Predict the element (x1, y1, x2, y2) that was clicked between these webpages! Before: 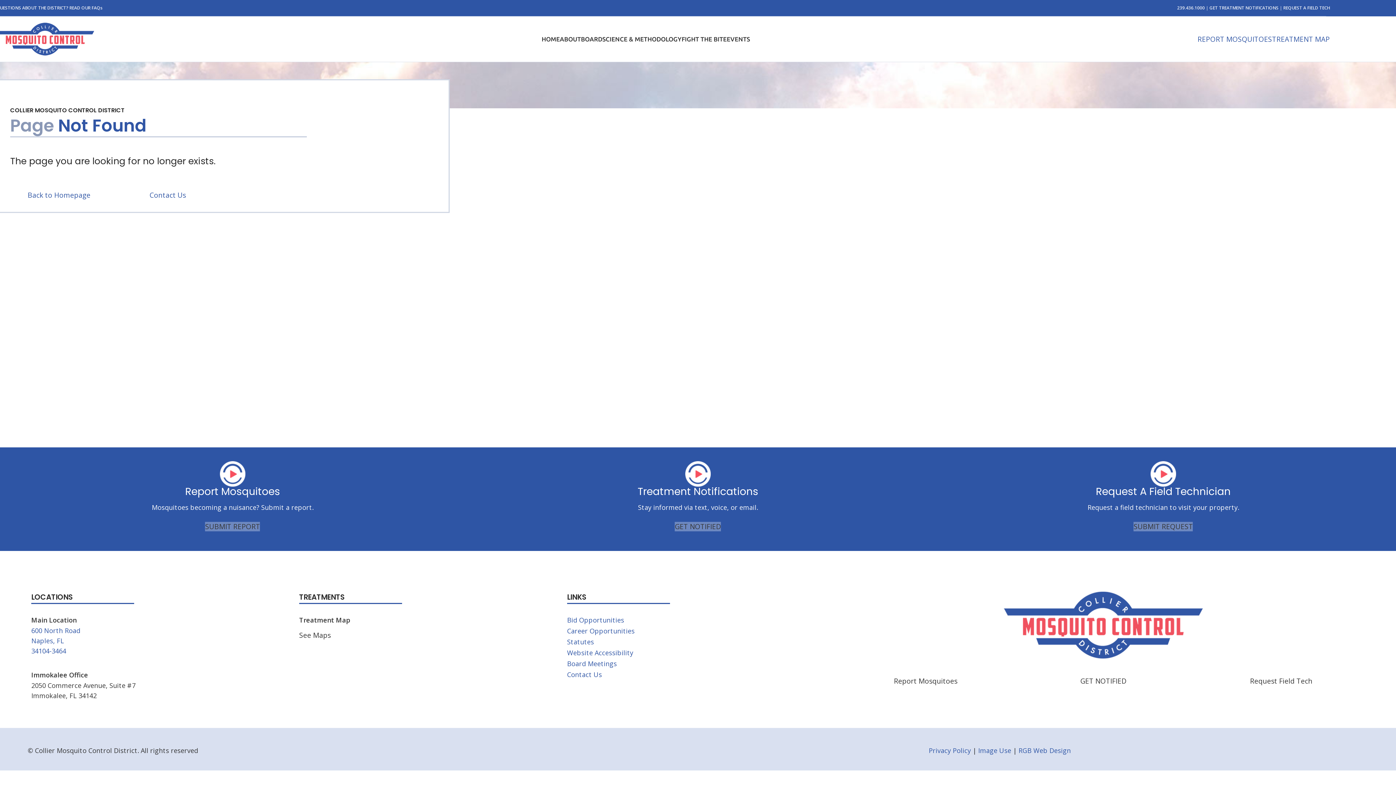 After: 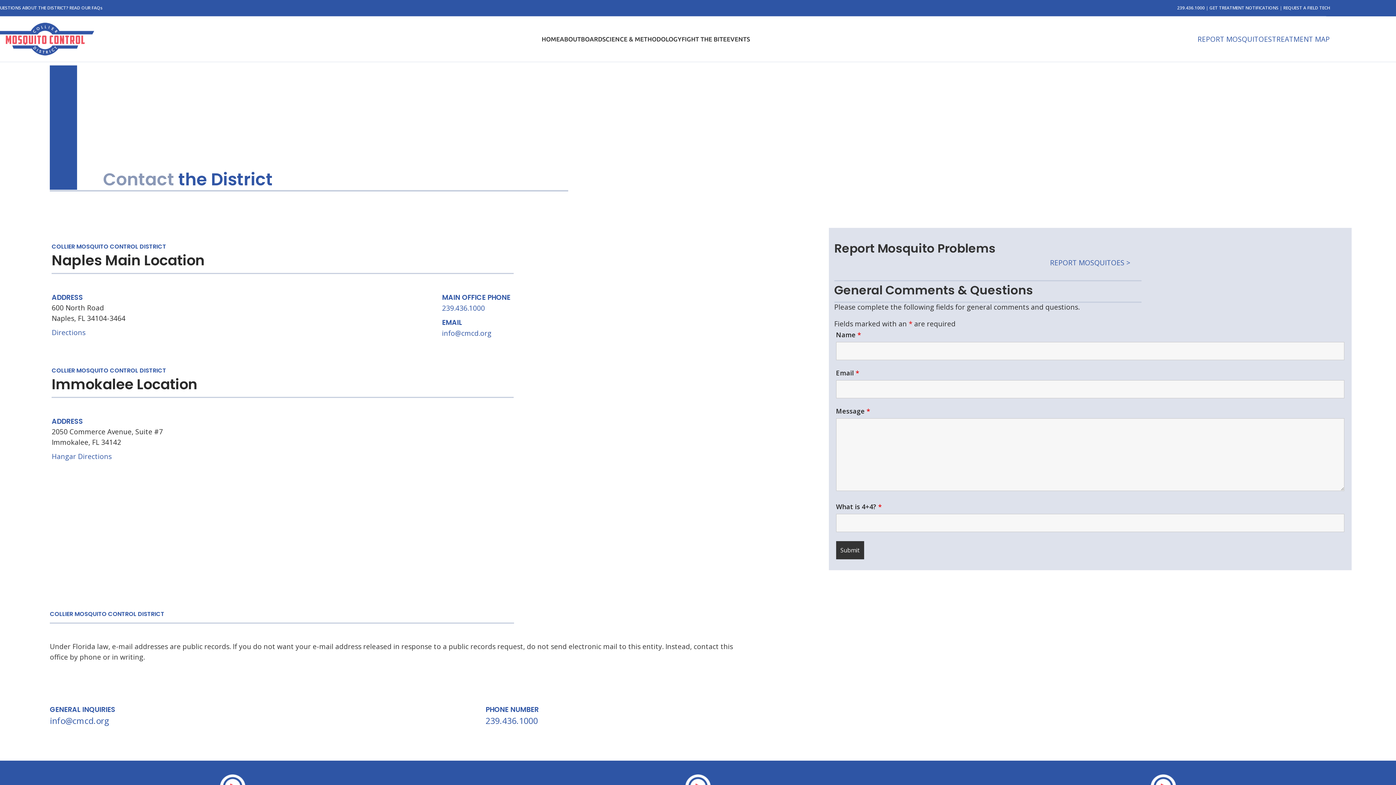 Action: bbox: (567, 670, 602, 679) label: Contact Us